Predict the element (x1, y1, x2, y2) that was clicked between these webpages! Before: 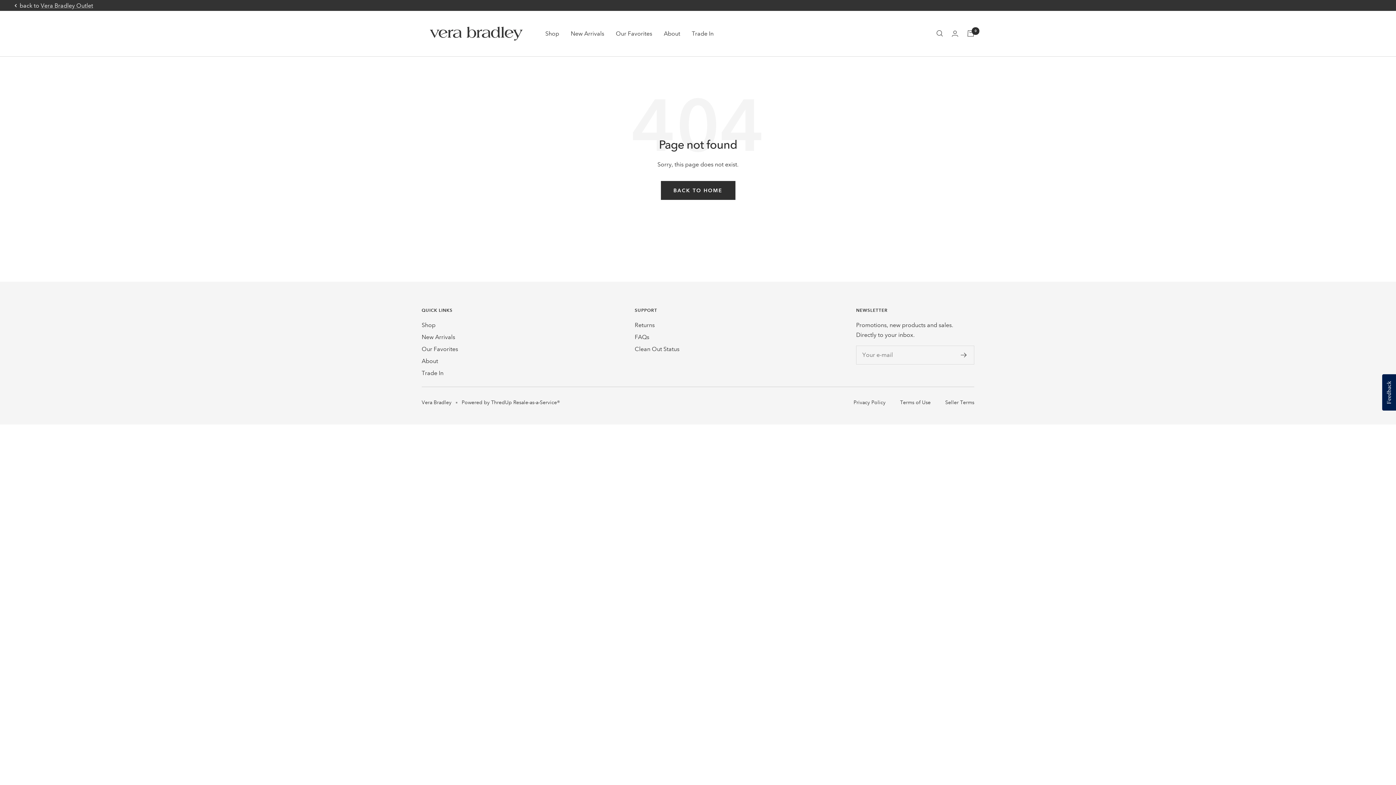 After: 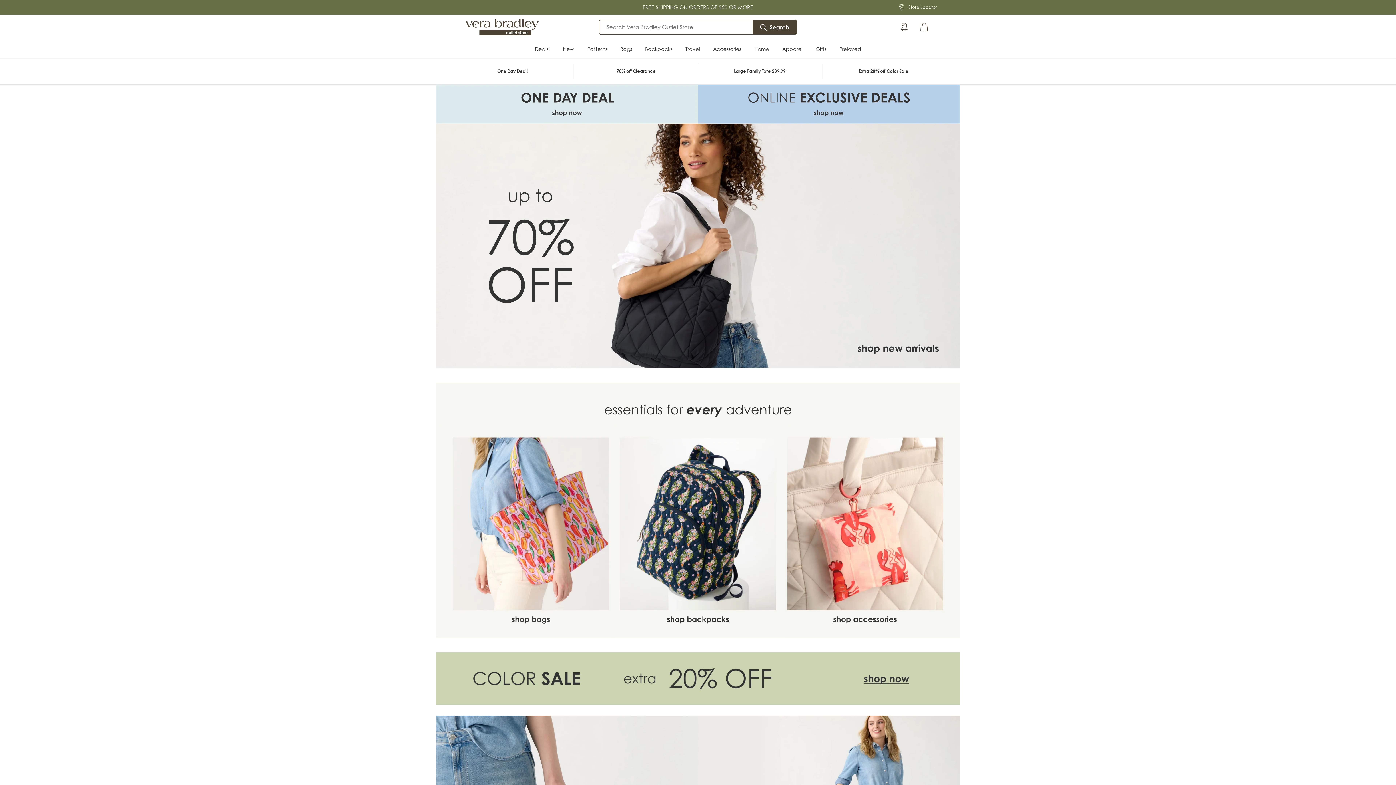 Action: bbox: (14, 3, 16, 7)